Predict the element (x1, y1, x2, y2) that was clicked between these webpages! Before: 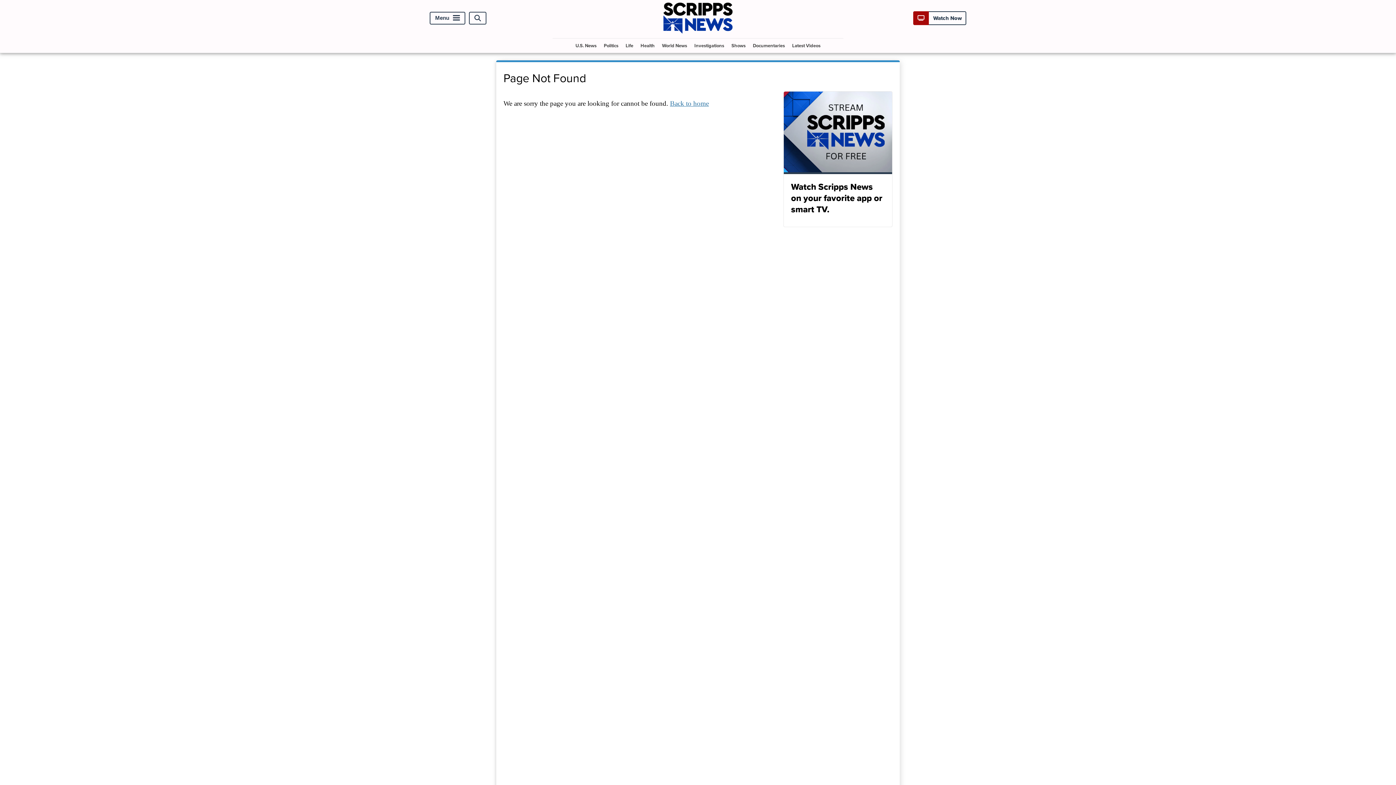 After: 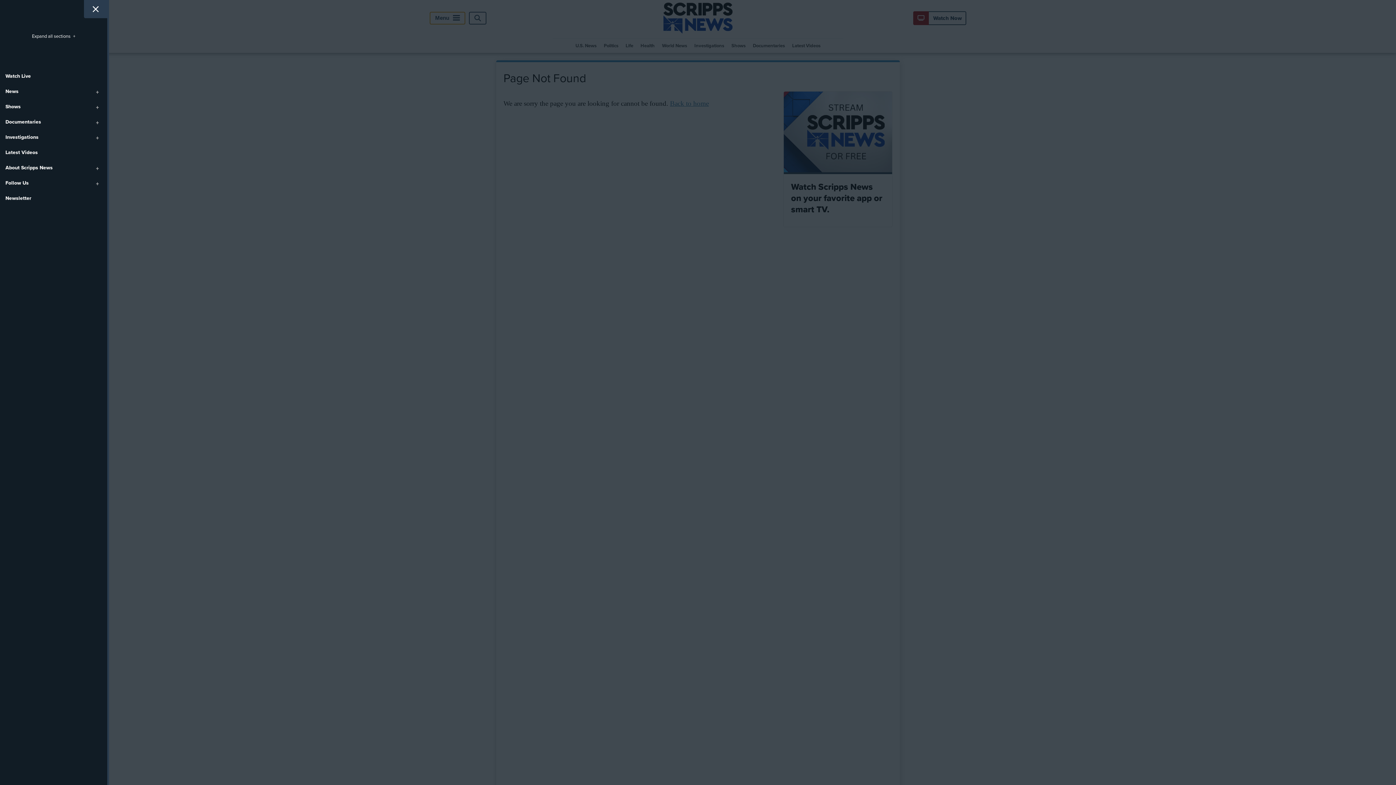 Action: bbox: (429, 11, 465, 24) label: Menu